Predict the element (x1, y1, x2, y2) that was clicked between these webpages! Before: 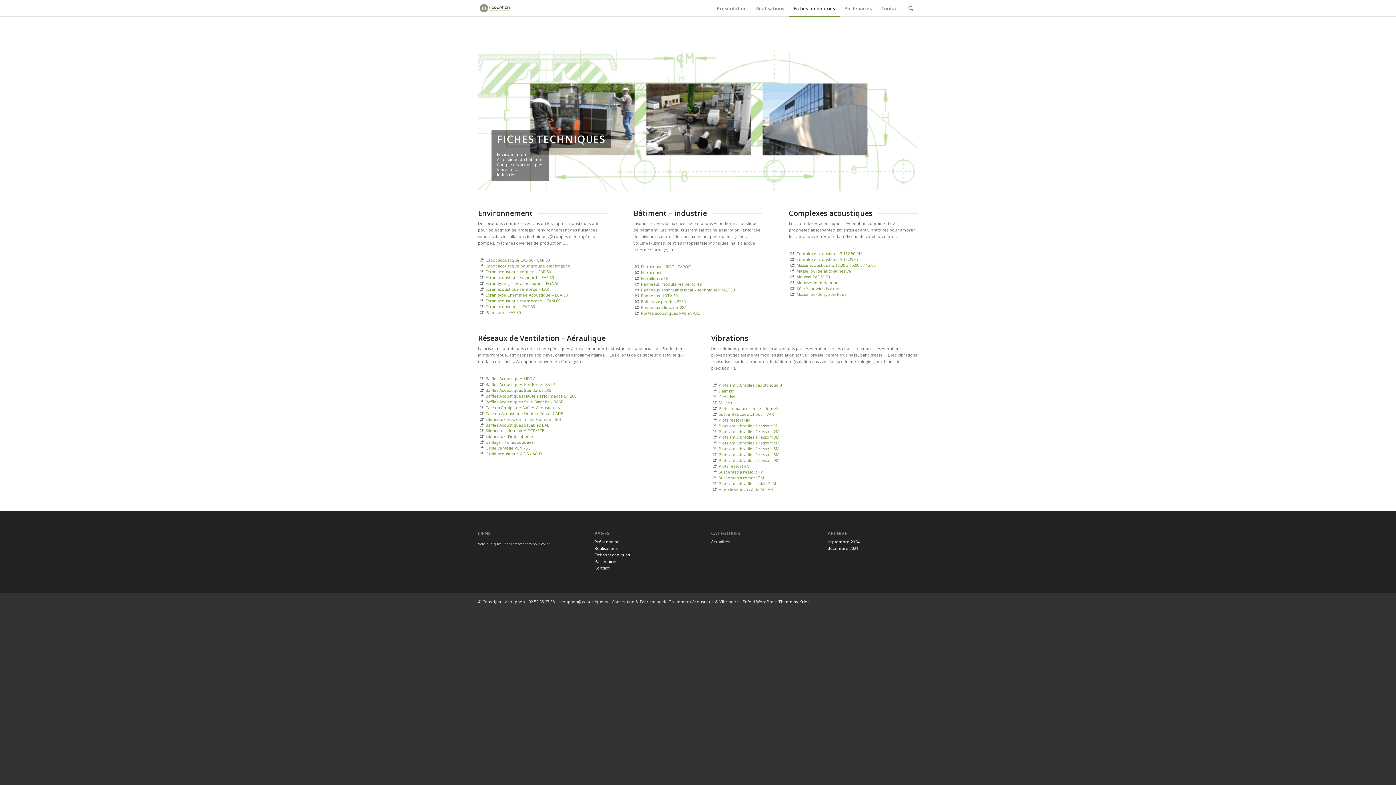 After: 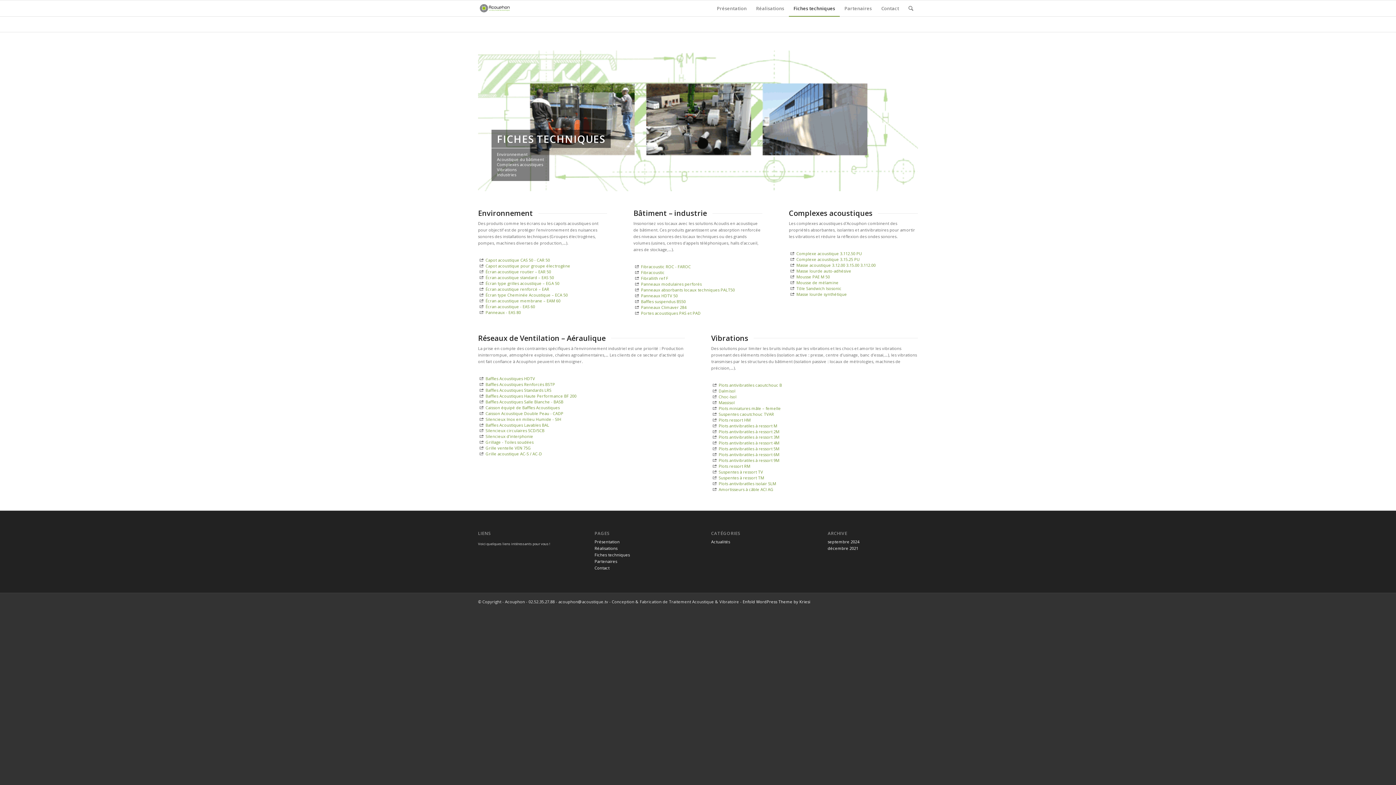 Action: bbox: (478, 292, 484, 298)